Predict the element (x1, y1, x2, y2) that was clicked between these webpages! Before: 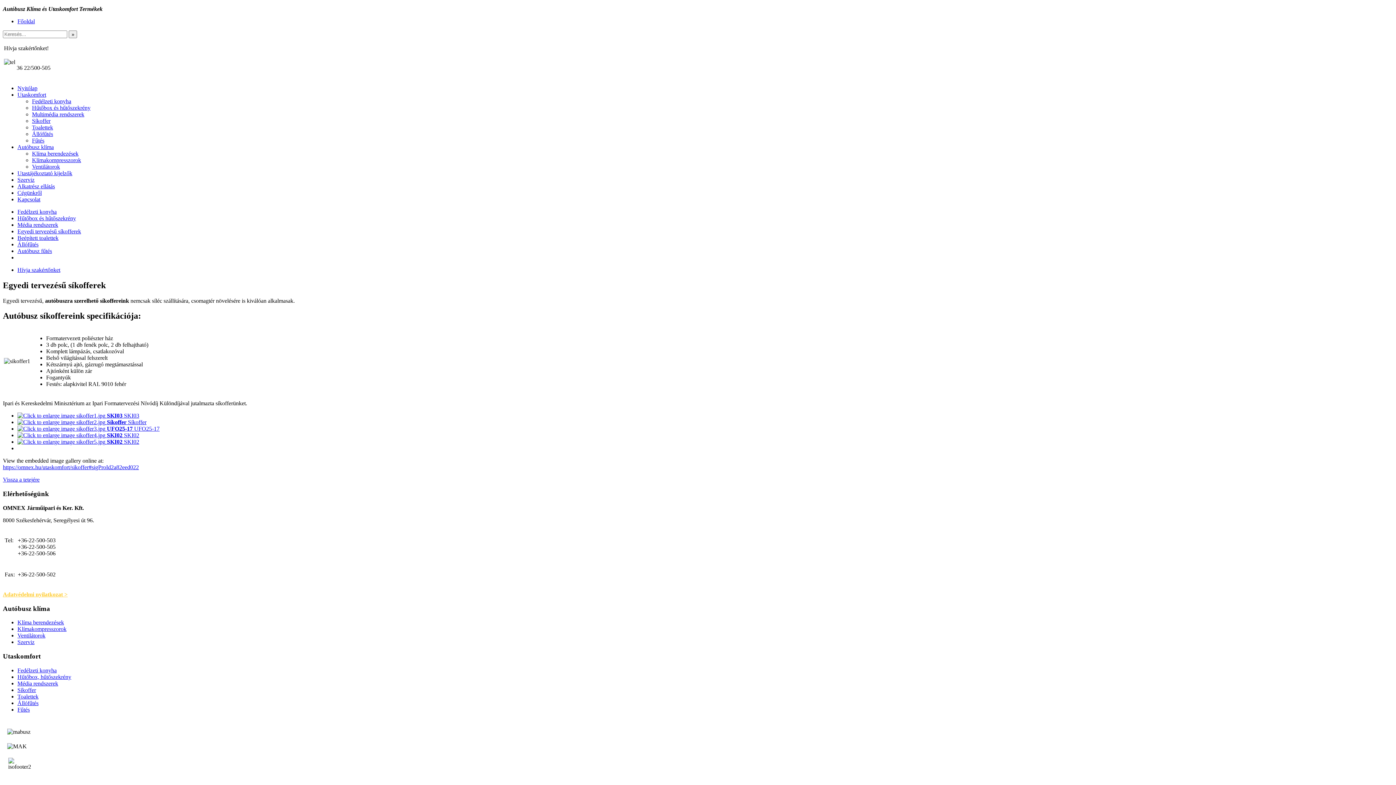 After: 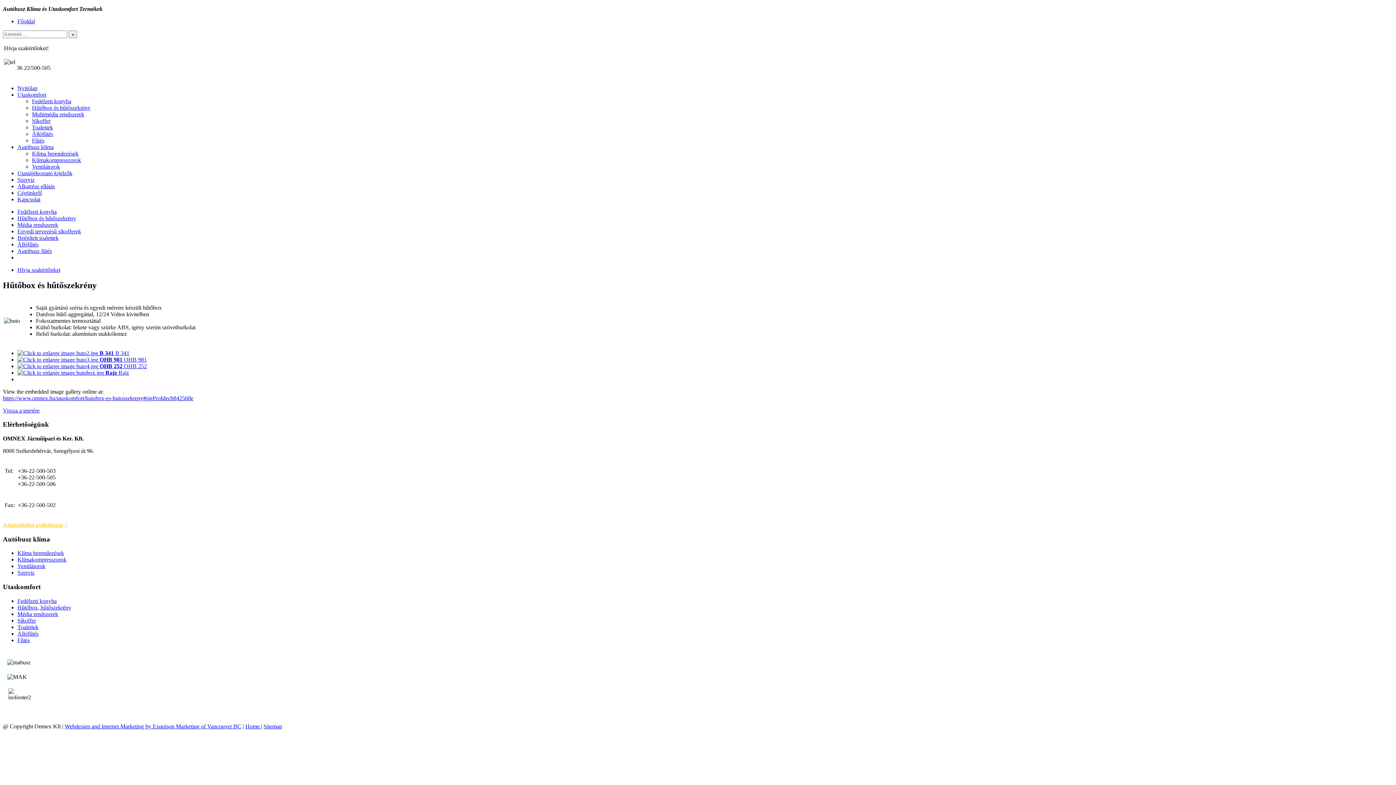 Action: bbox: (32, 104, 90, 110) label: Hűtőbox és hűtőszekrény